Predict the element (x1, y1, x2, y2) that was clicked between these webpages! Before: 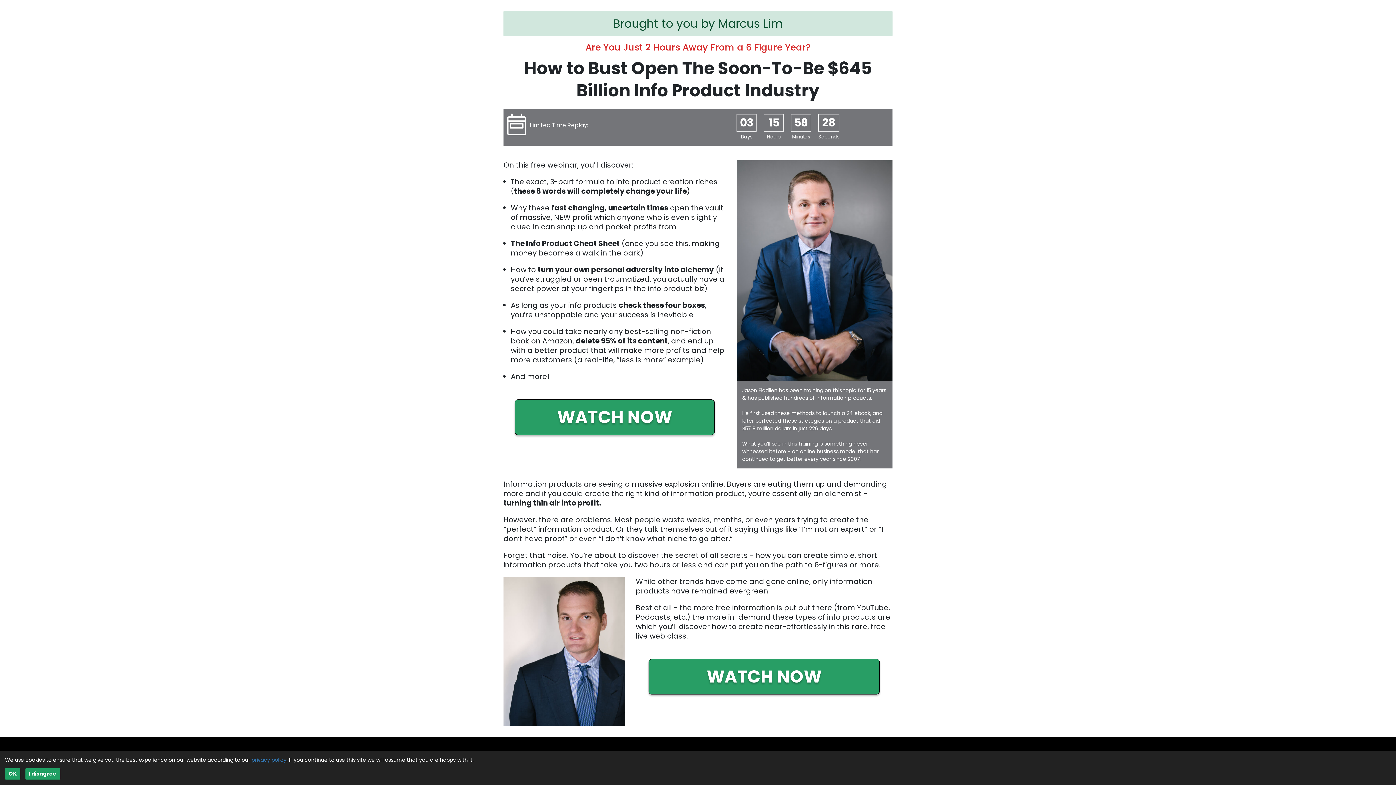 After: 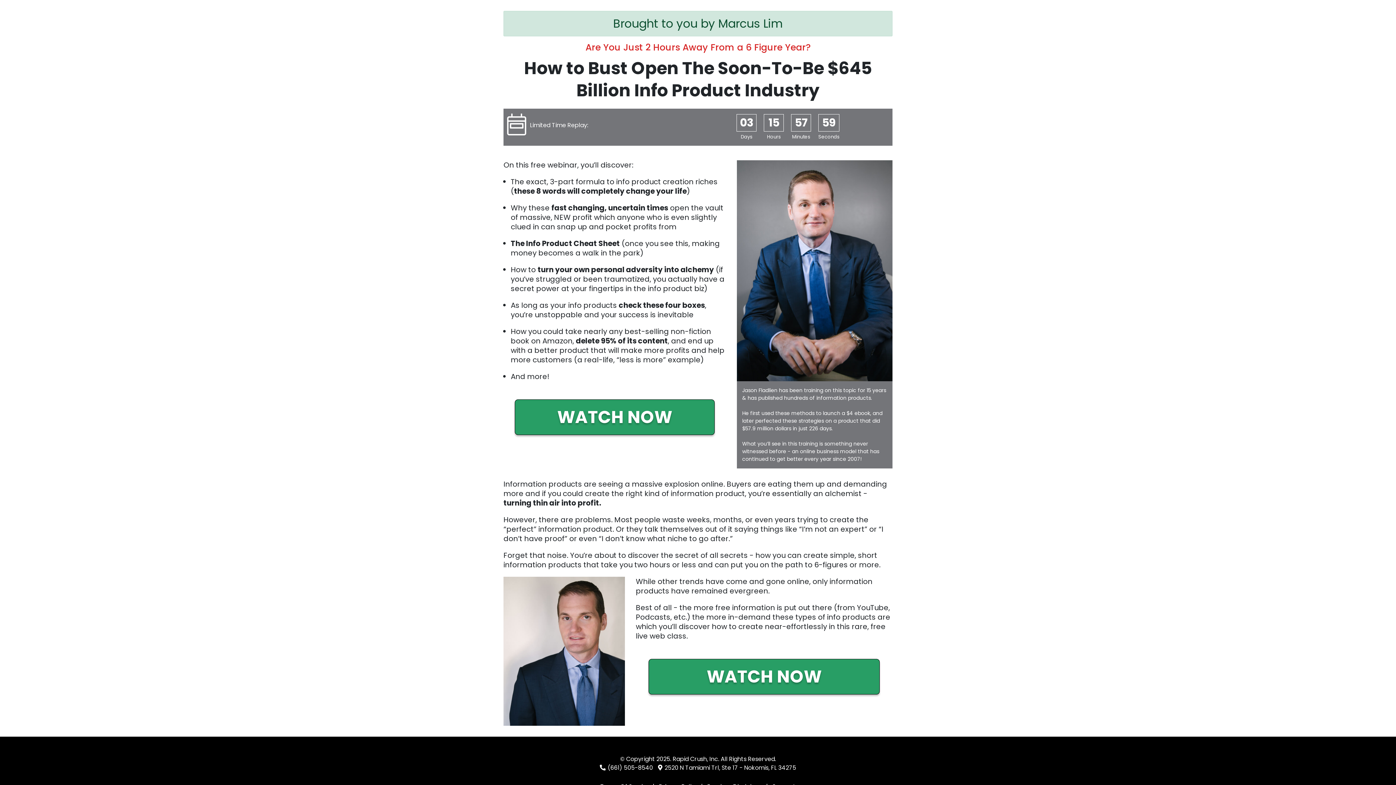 Action: label: OK bbox: (5, 768, 20, 780)